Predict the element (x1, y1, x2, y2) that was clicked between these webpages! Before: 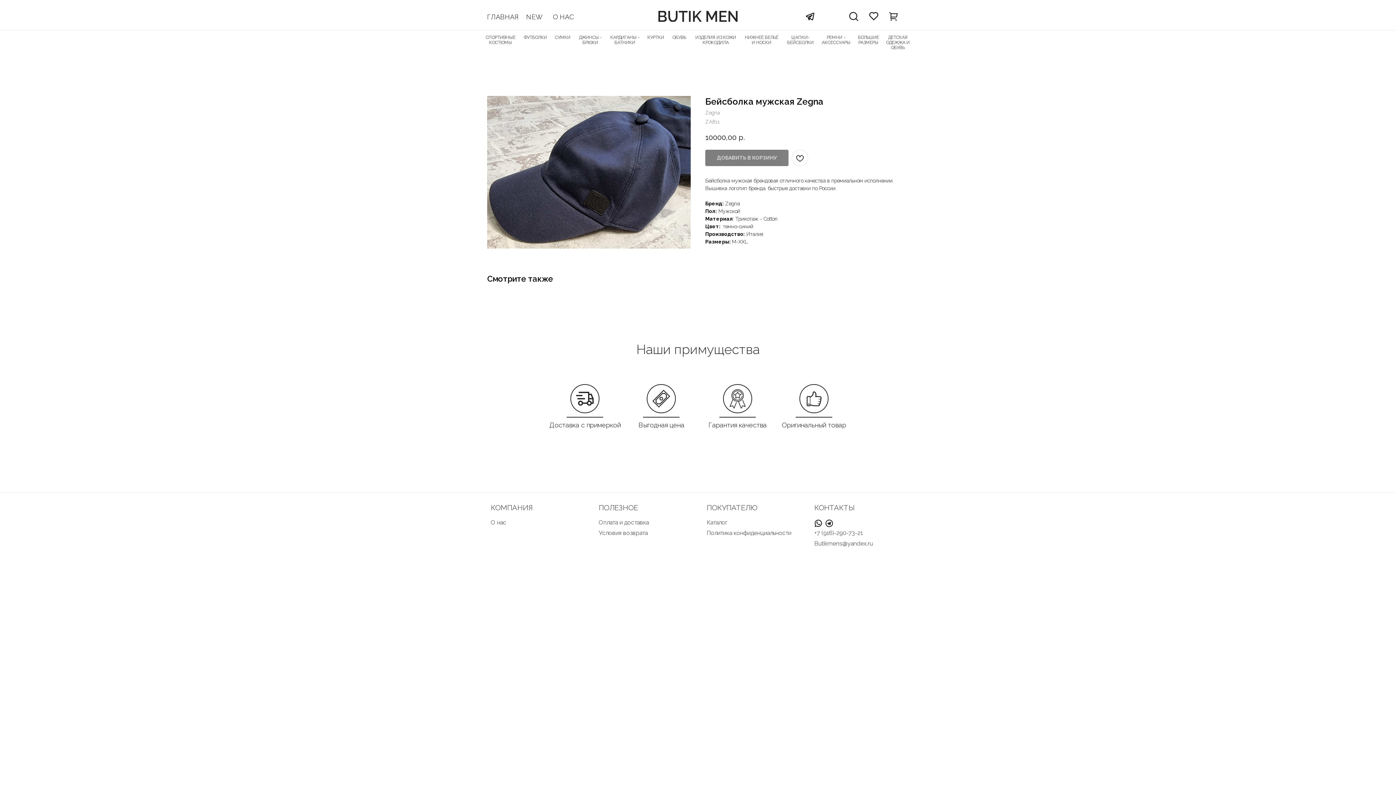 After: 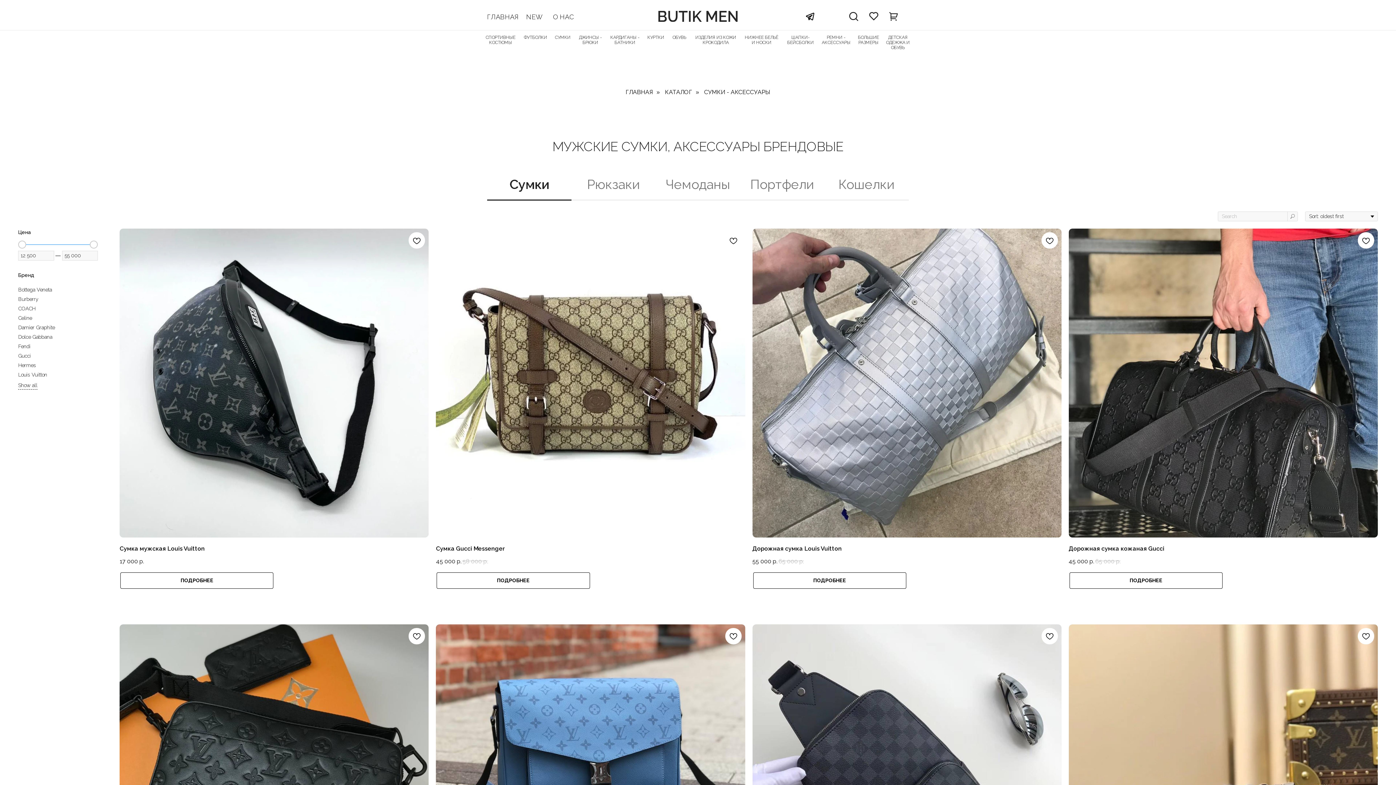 Action: label: СУМКИ bbox: (555, 34, 570, 40)